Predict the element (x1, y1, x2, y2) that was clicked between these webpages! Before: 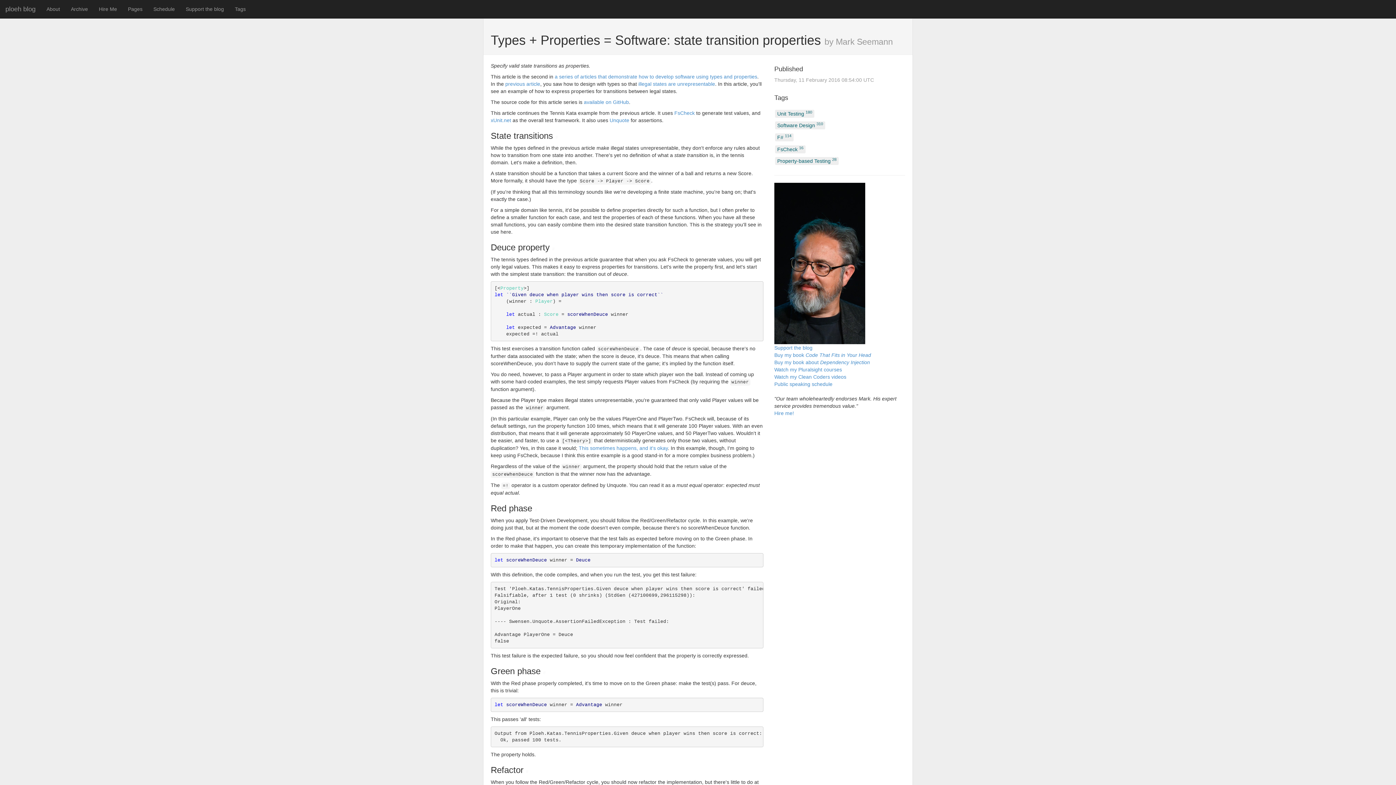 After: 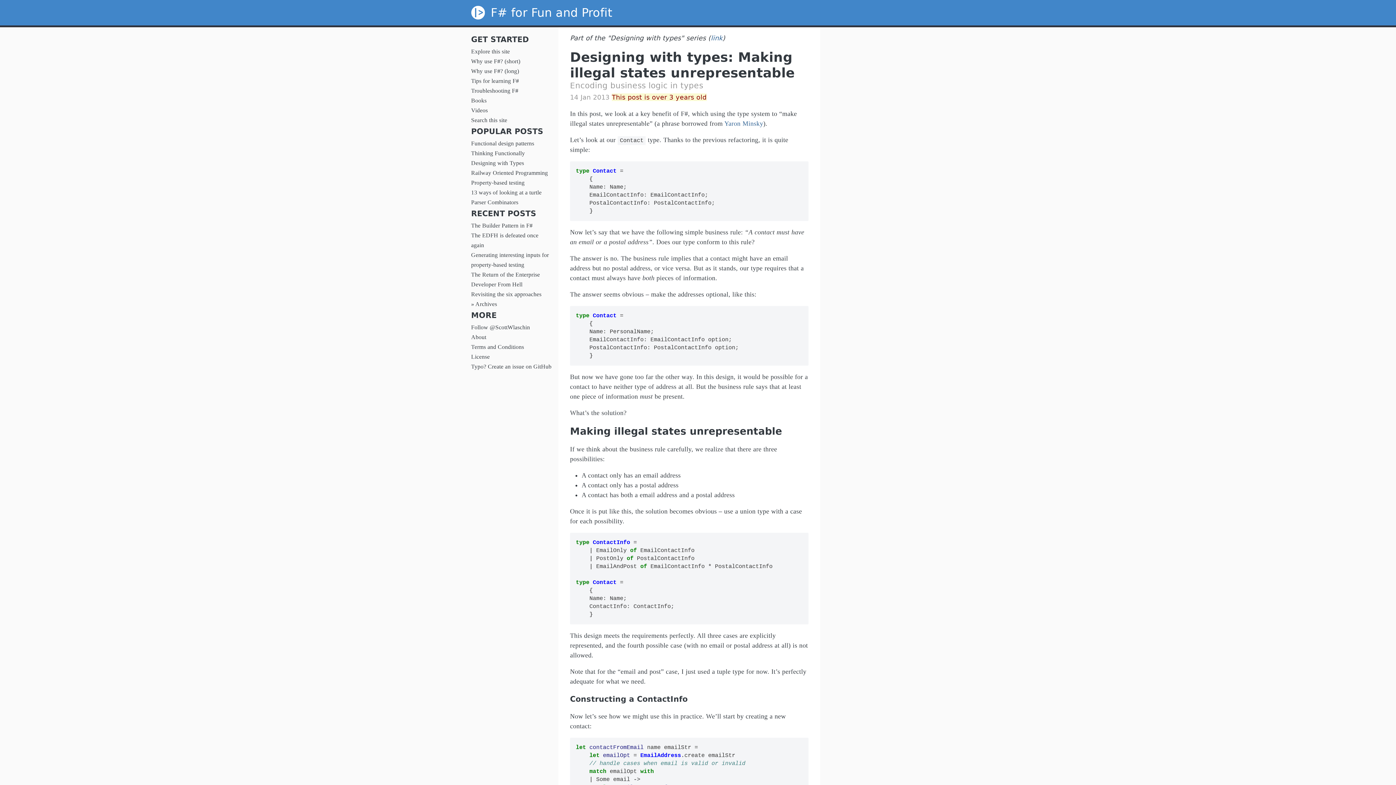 Action: label: illegal states are unrepresentable bbox: (638, 81, 715, 86)